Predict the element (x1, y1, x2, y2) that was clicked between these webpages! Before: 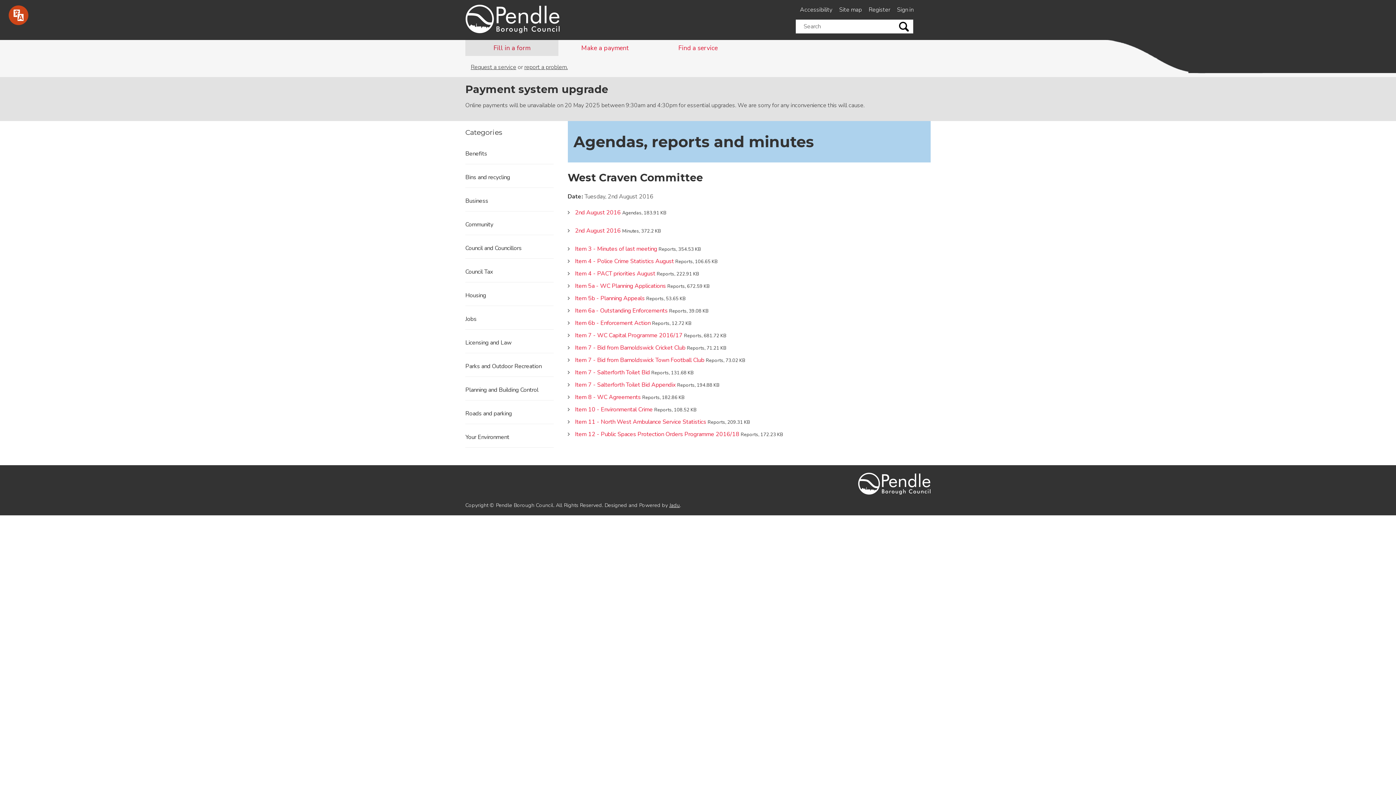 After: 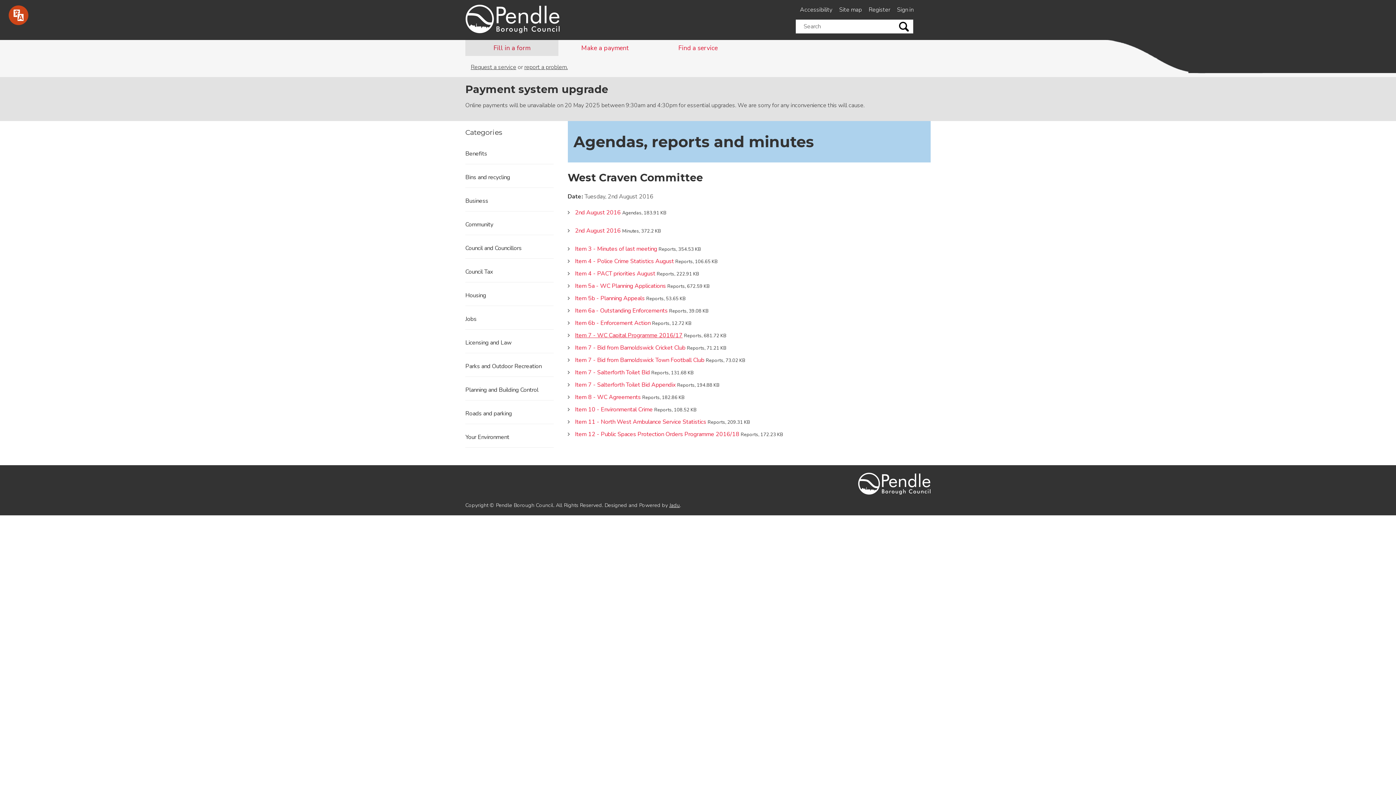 Action: bbox: (575, 331, 682, 339) label: Item 7 - WC Capital Programme 2016/17